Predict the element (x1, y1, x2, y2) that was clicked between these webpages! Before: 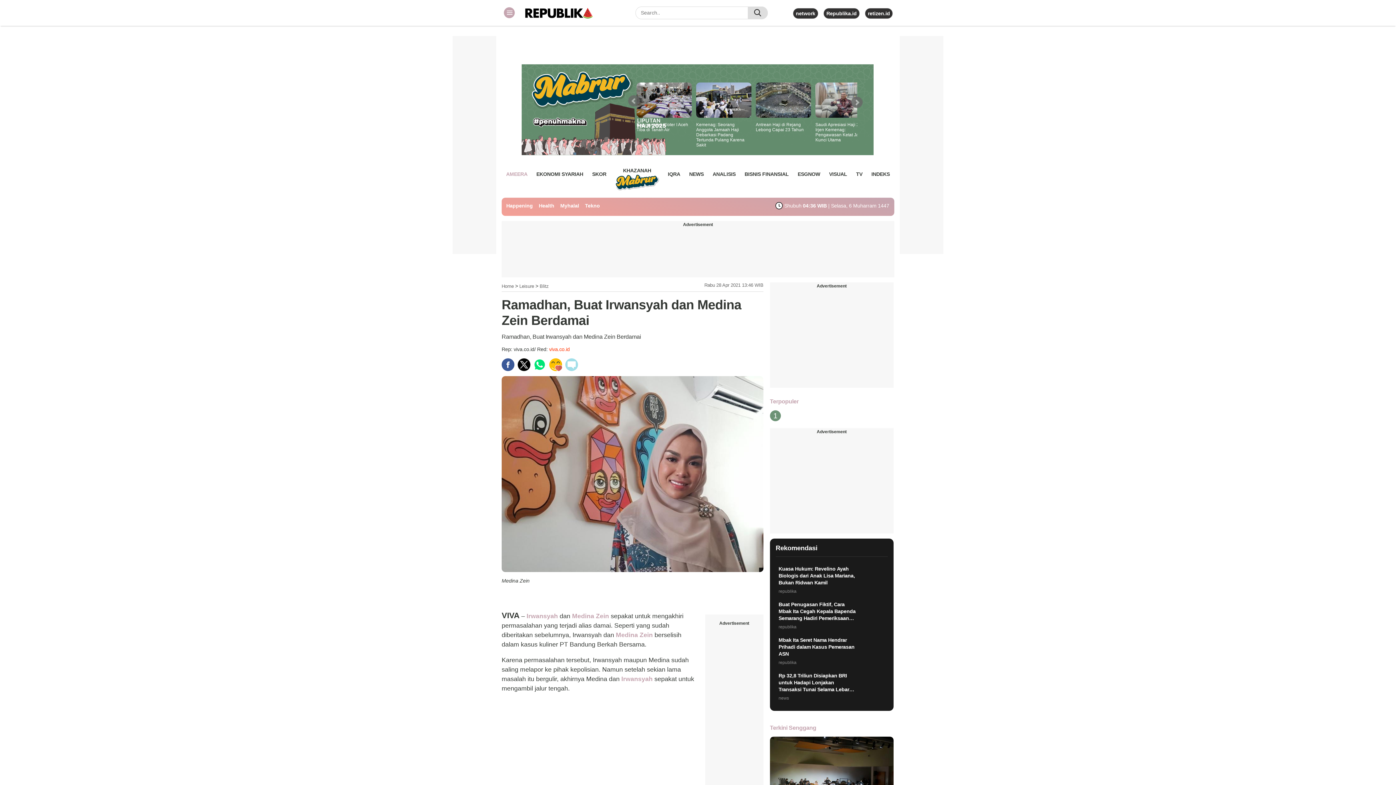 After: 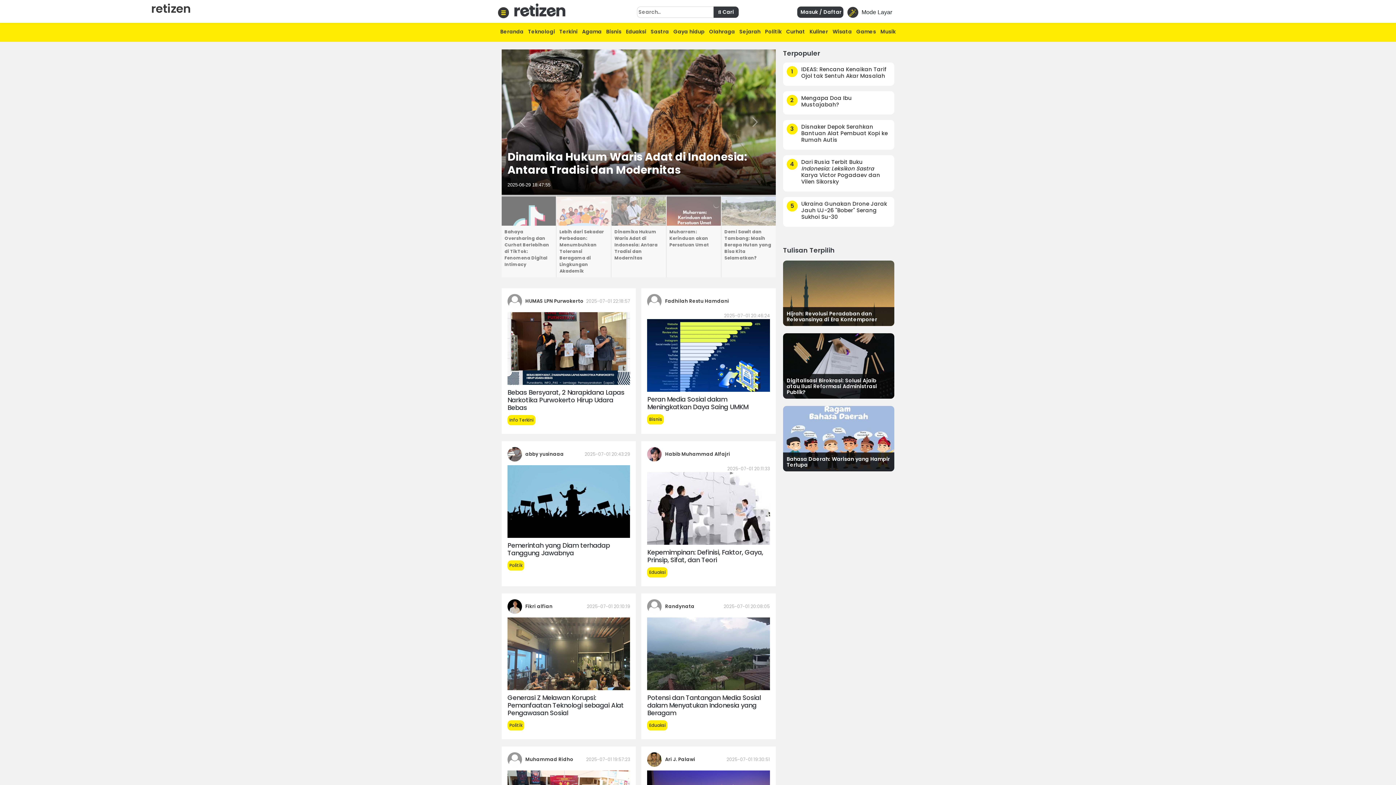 Action: label: retizen.id bbox: (868, 10, 890, 16)